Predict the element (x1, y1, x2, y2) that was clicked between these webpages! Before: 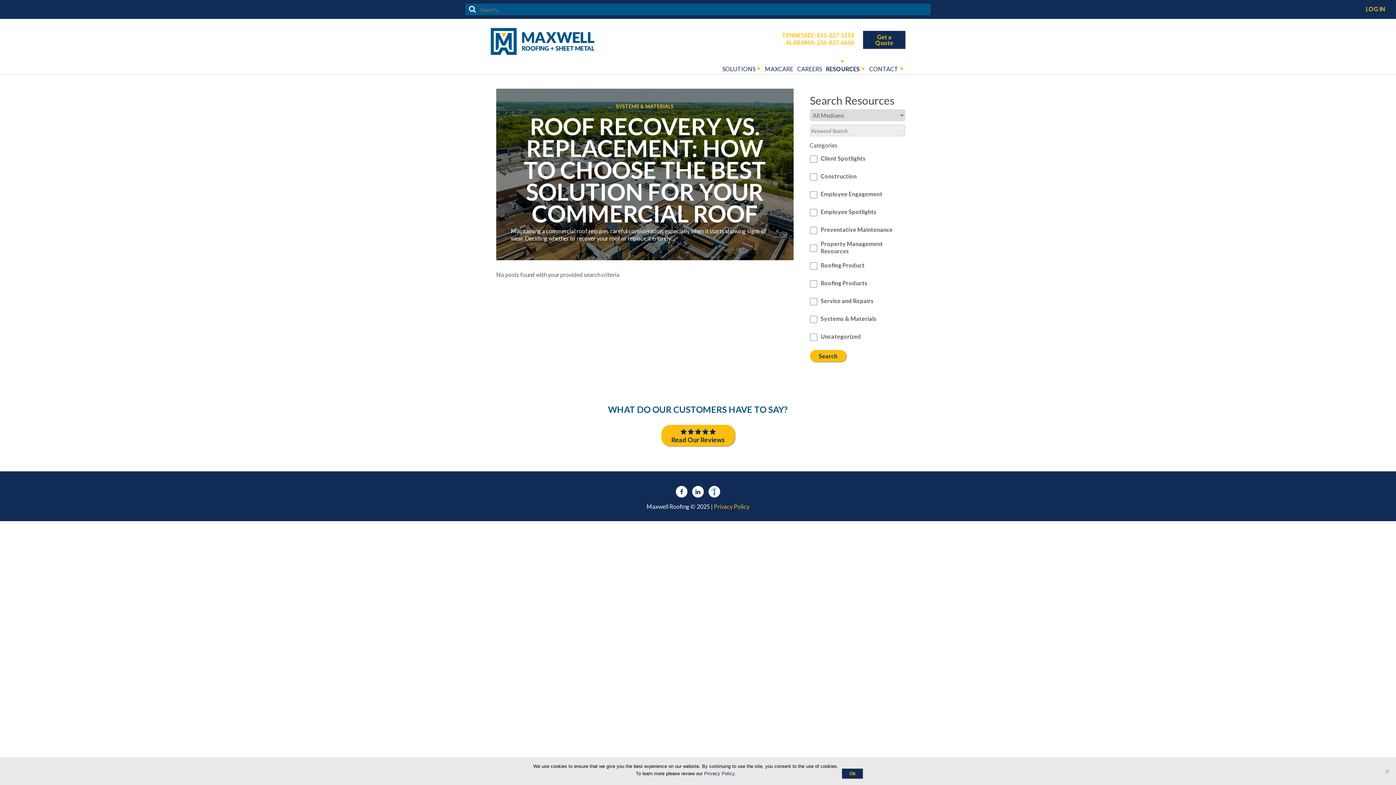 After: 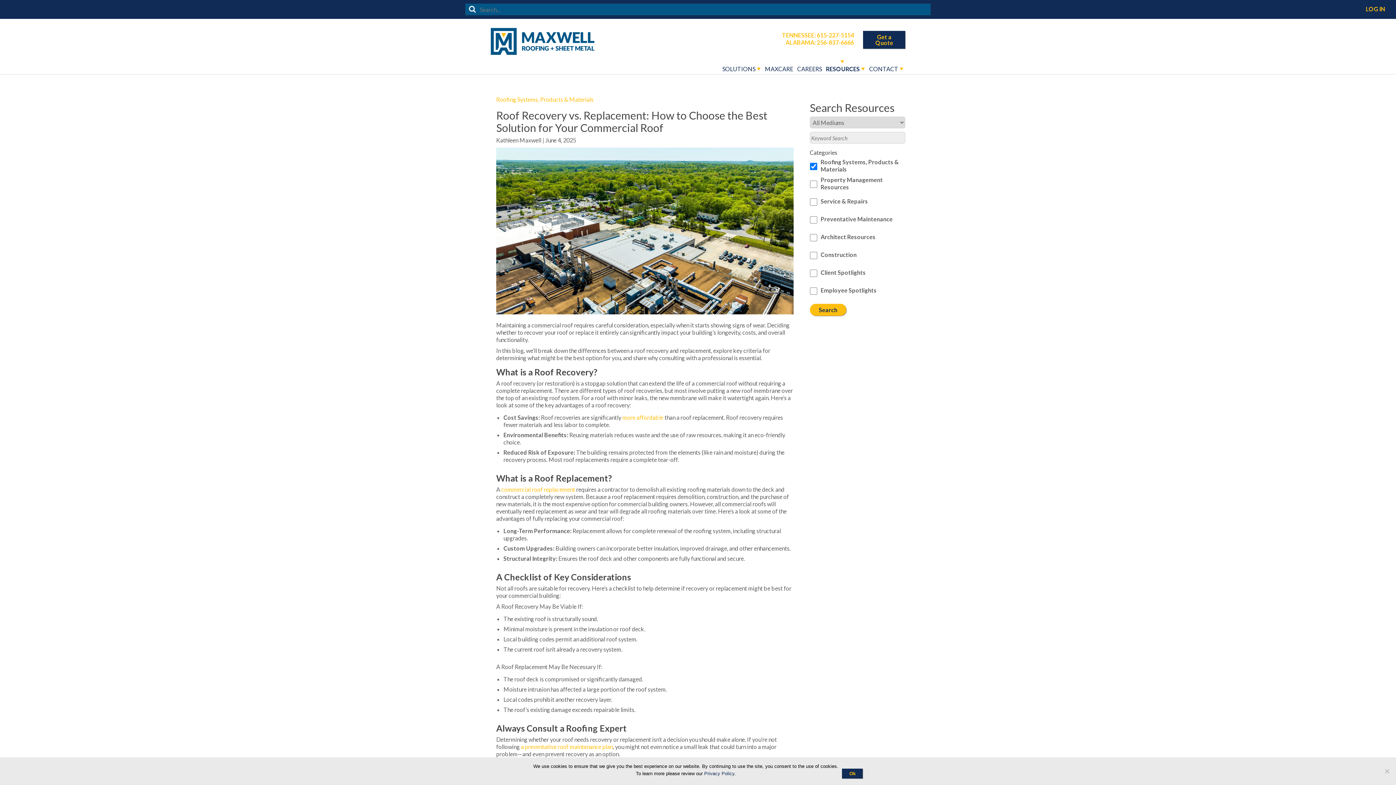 Action: label: ROOF RECOVERY VS. REPLACEMENT: HOW TO CHOOSE THE BEST SOLUTION FOR YOUR COMMERCIAL ROOF bbox: (523, 112, 766, 227)